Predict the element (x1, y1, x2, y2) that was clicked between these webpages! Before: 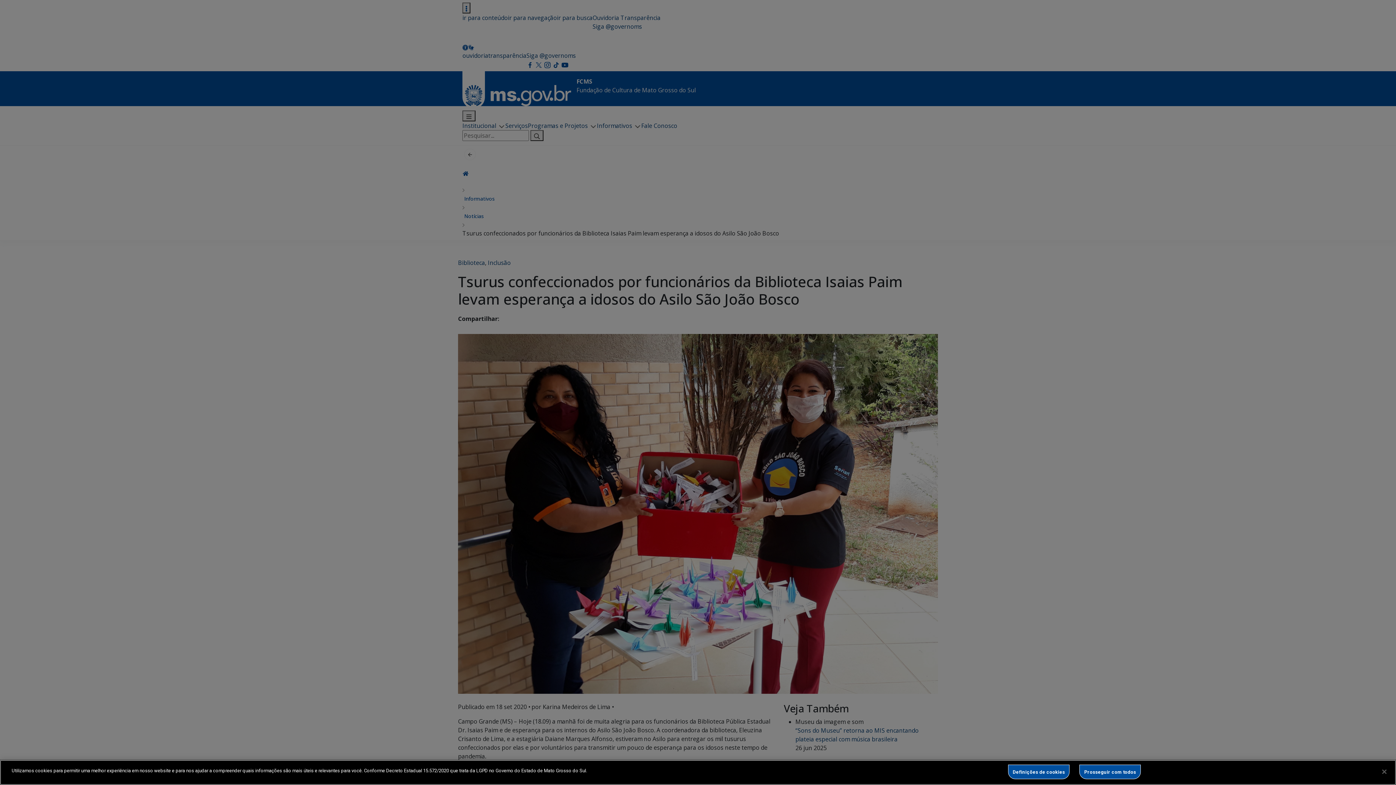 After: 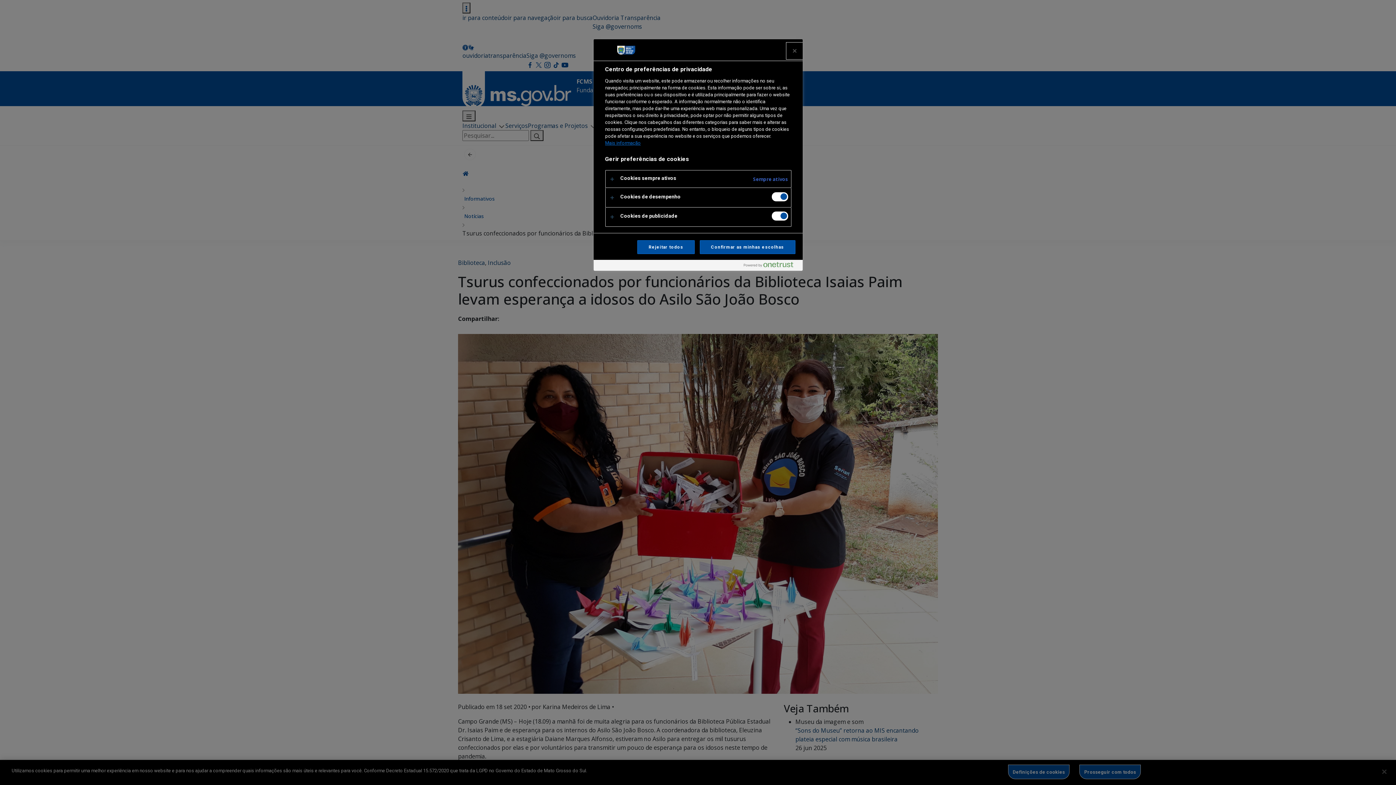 Action: bbox: (1008, 765, 1069, 779) label: Definições de cookies